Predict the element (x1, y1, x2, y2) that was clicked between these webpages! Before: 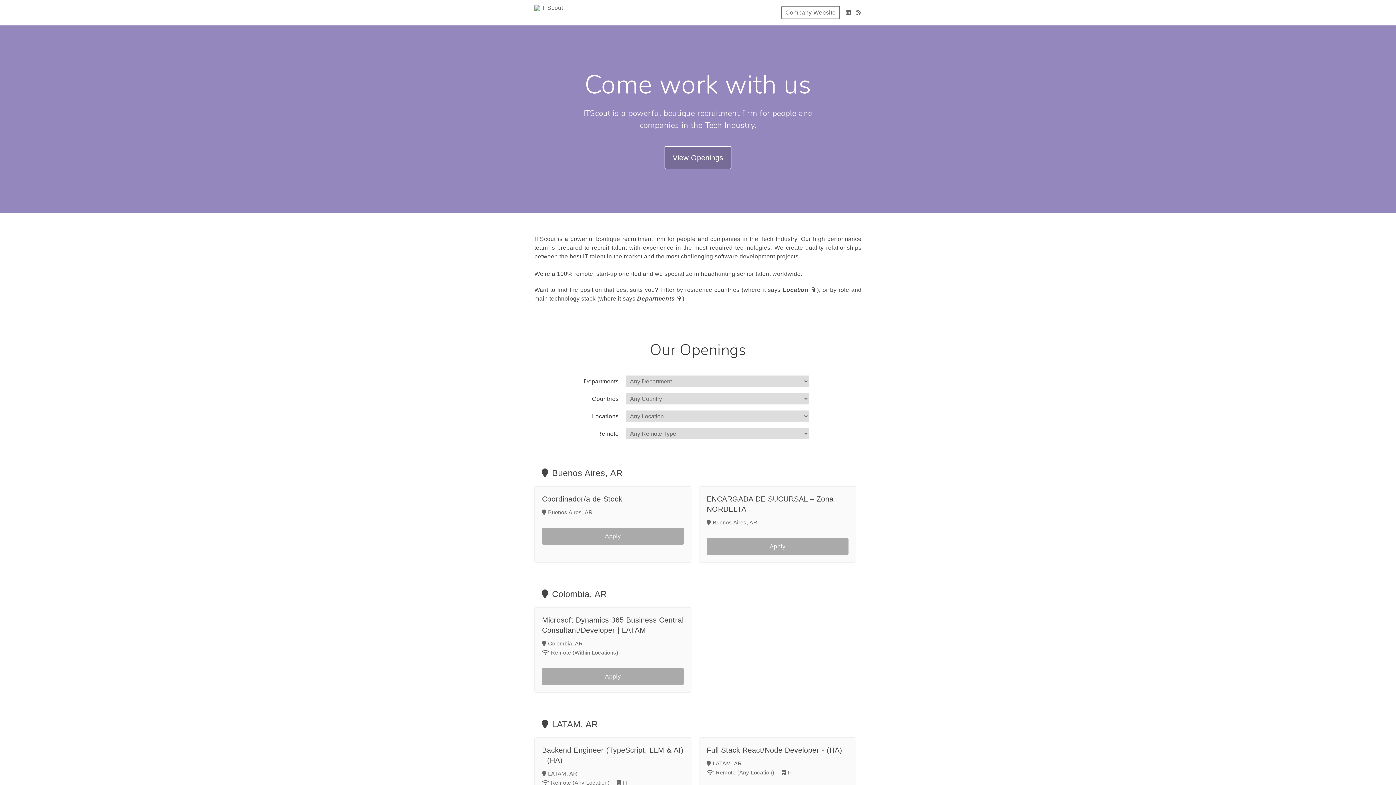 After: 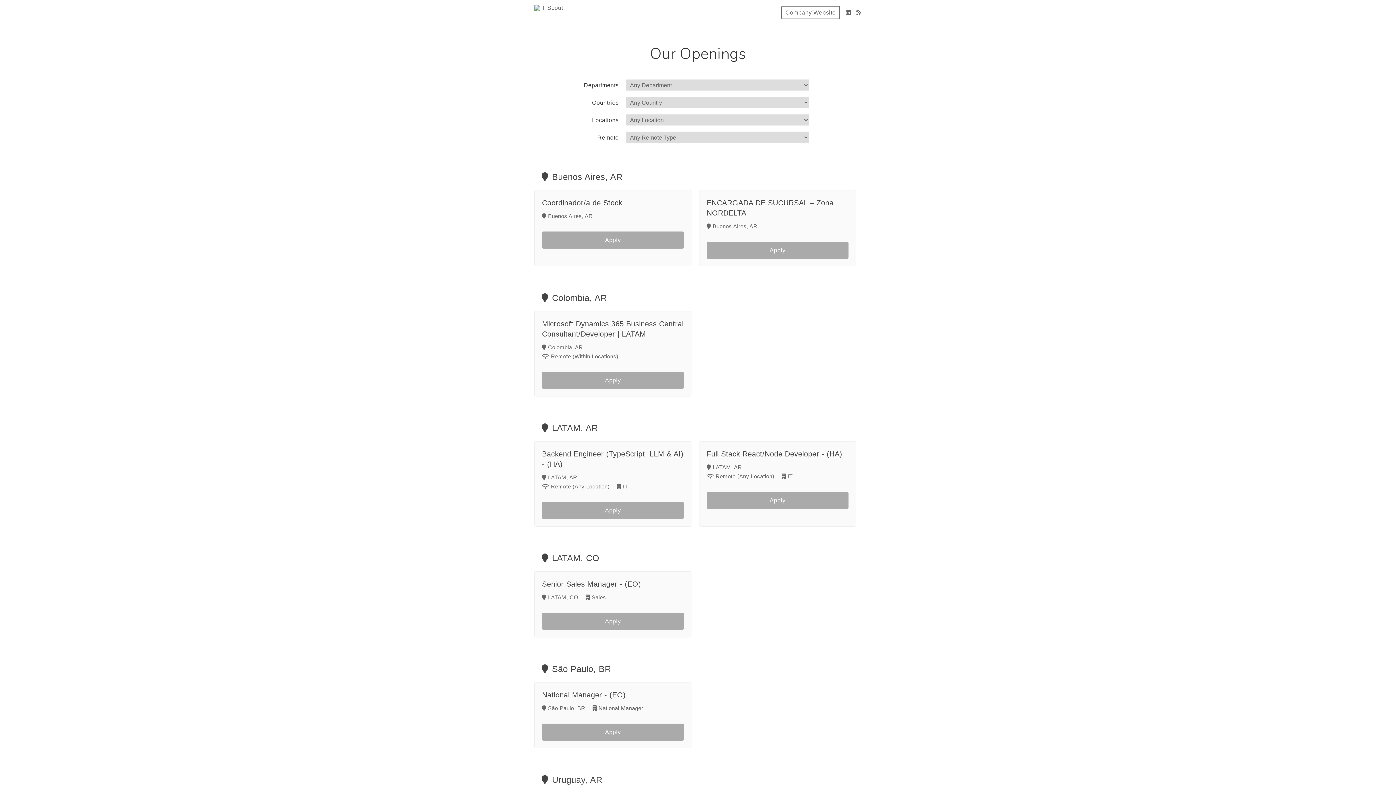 Action: bbox: (664, 146, 731, 169) label: View Openings